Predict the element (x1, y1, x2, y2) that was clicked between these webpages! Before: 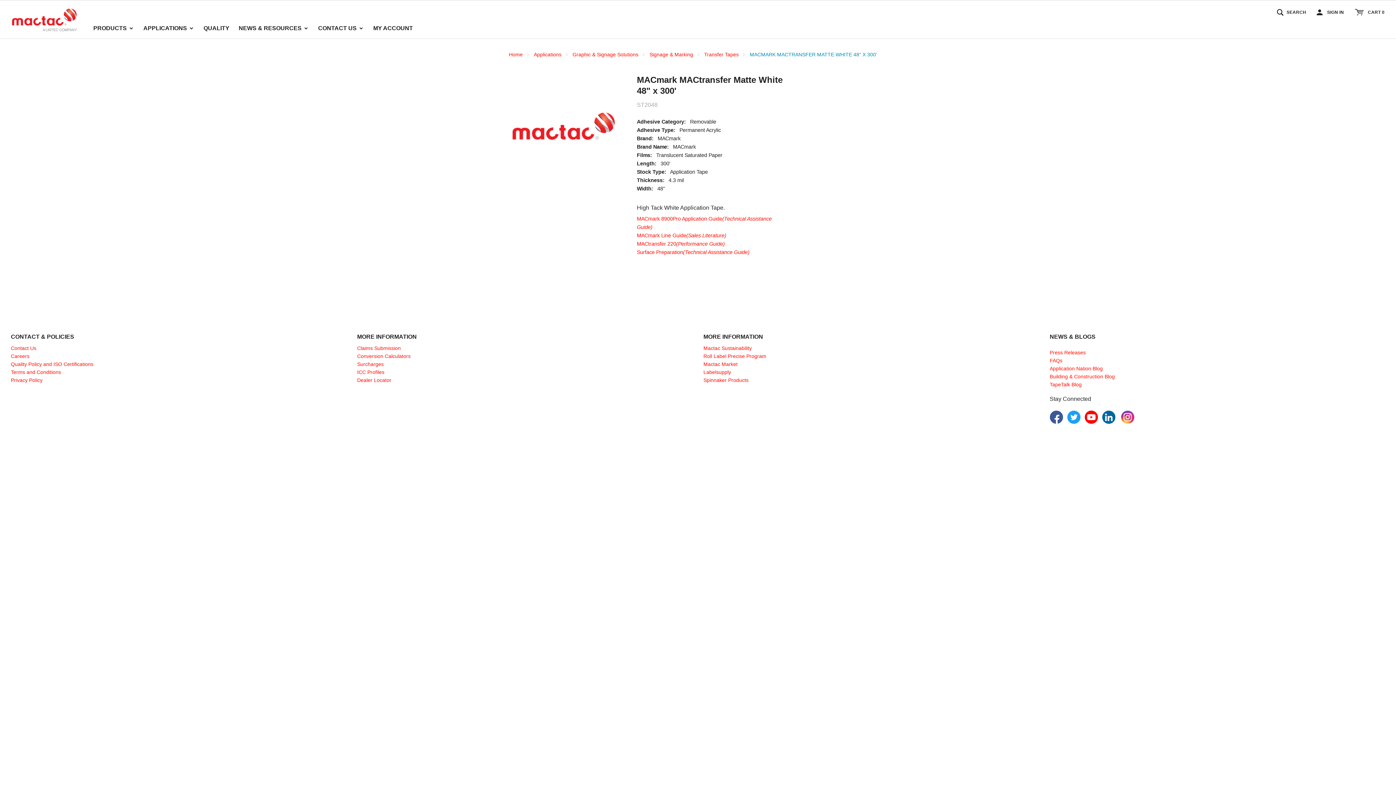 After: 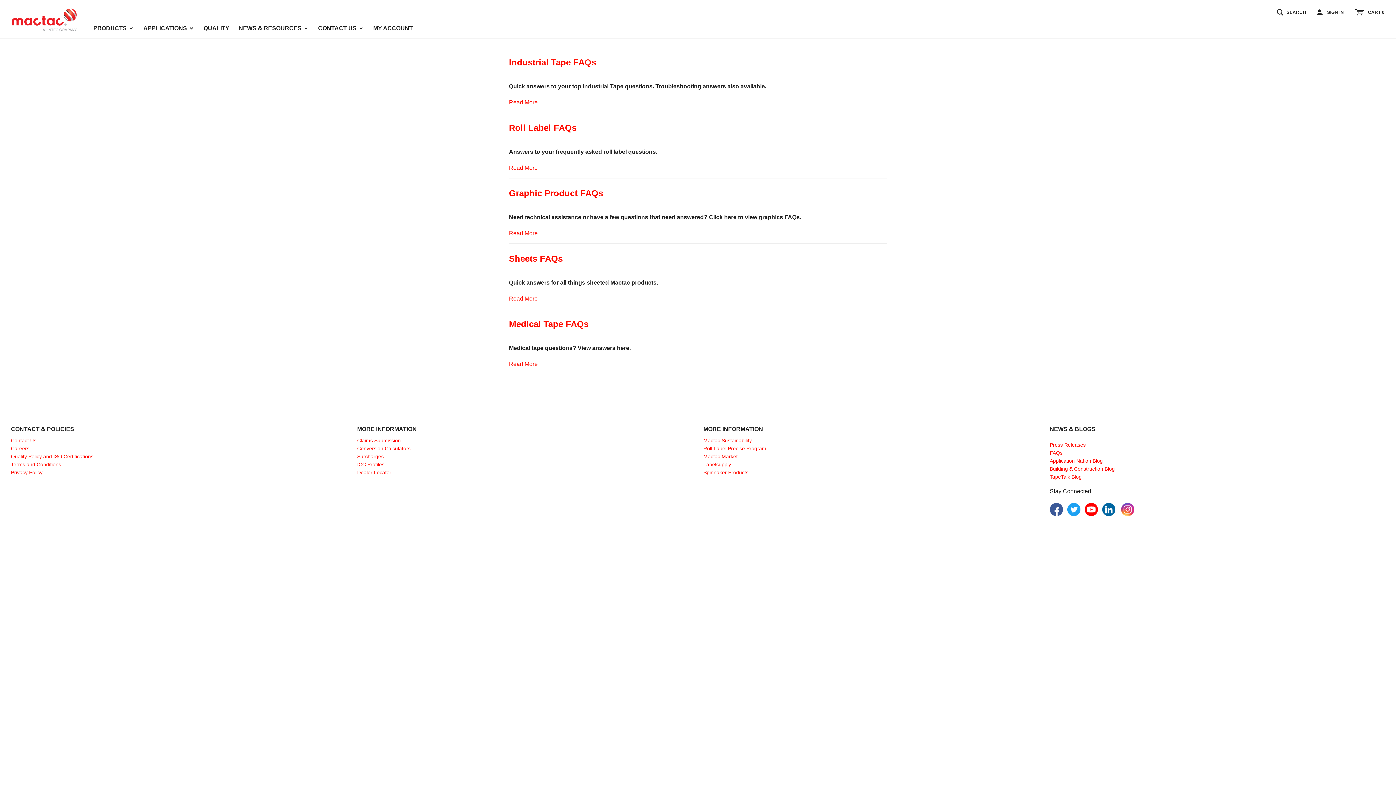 Action: label: FAQs bbox: (1050, 357, 1062, 363)